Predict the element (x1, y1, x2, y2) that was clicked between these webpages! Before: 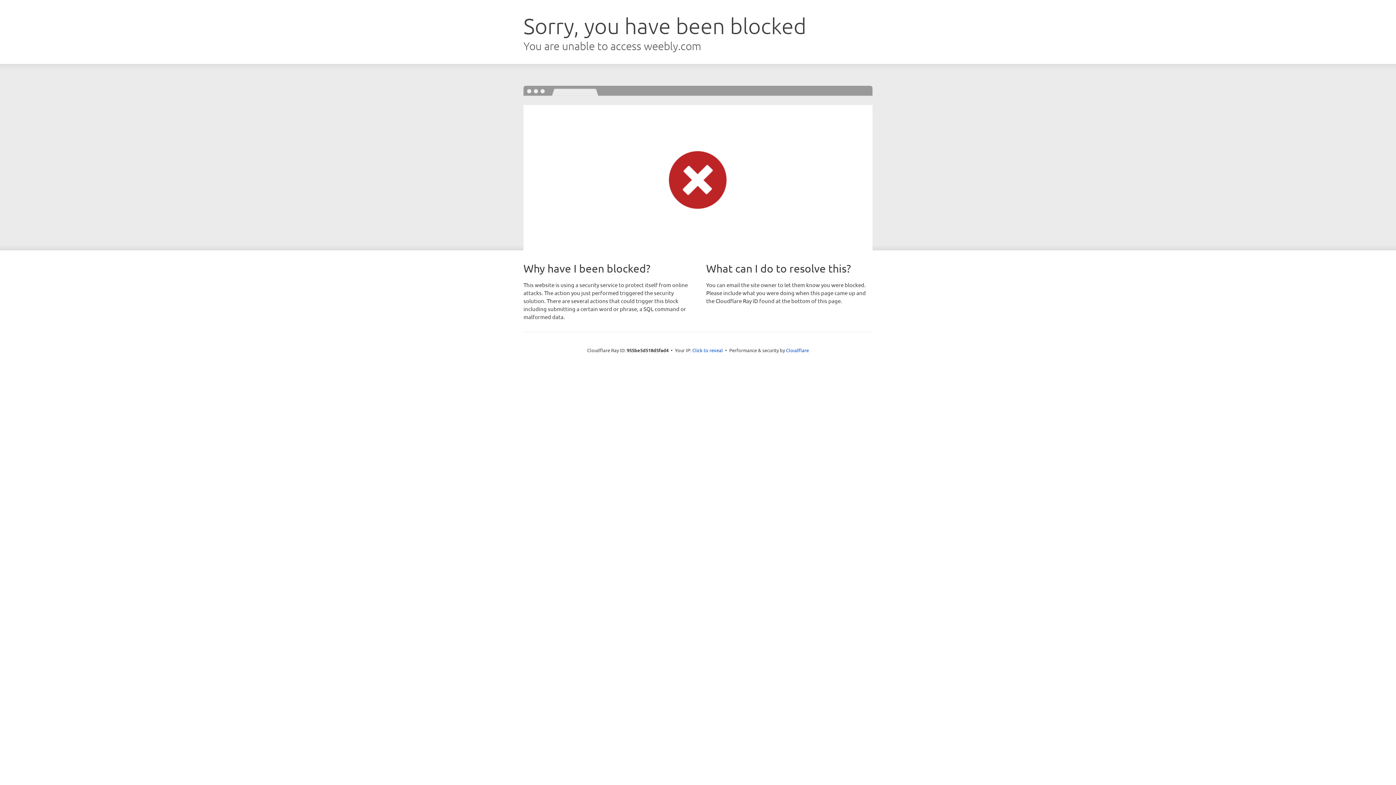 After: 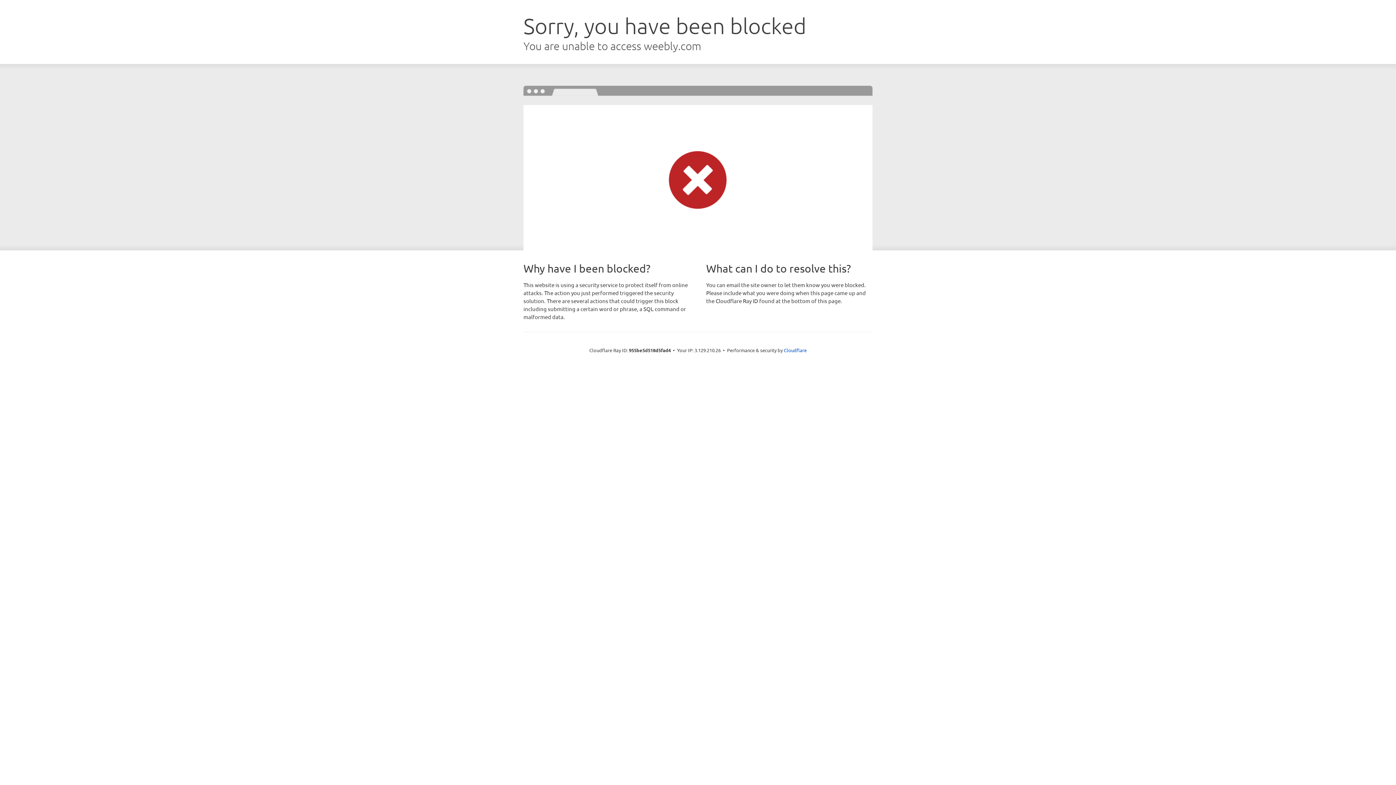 Action: label: Click to reveal bbox: (692, 346, 723, 353)